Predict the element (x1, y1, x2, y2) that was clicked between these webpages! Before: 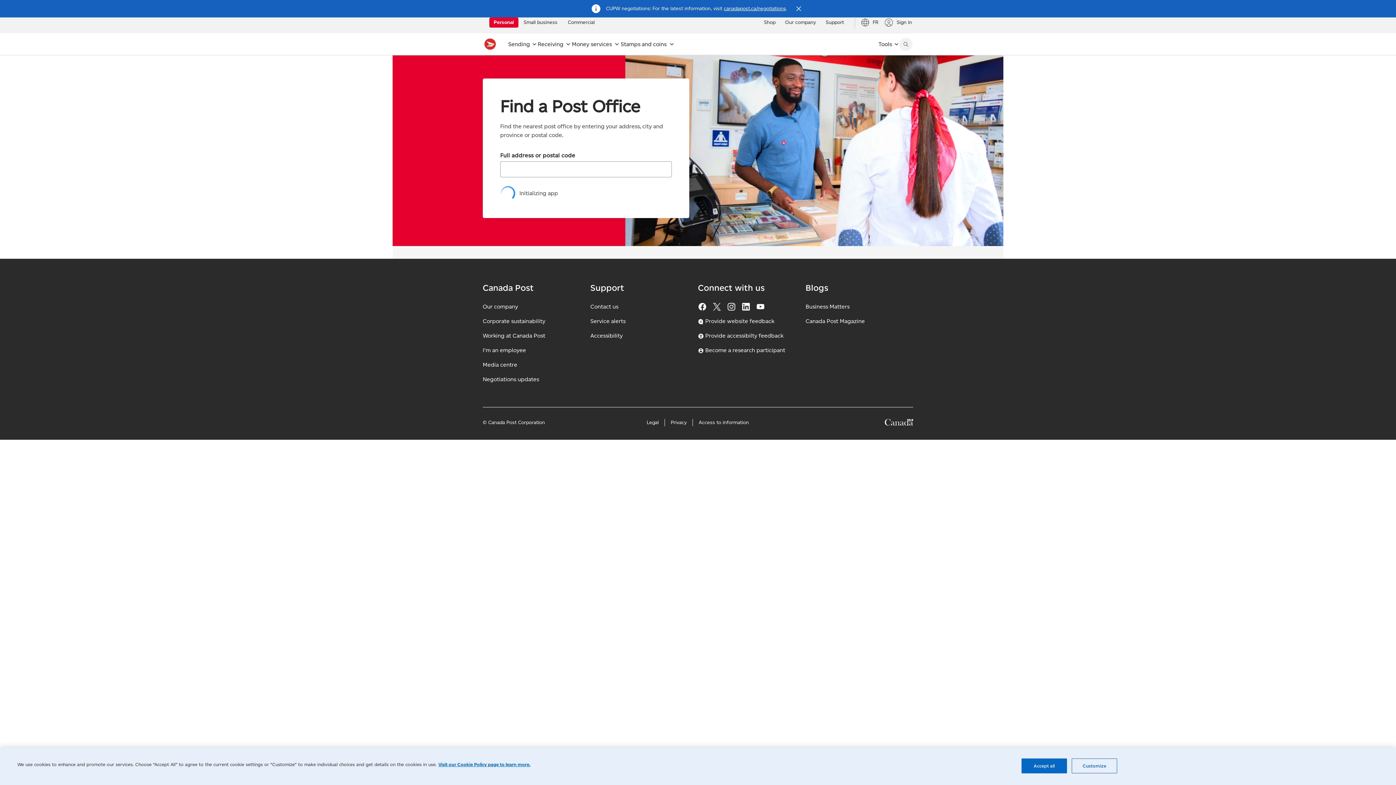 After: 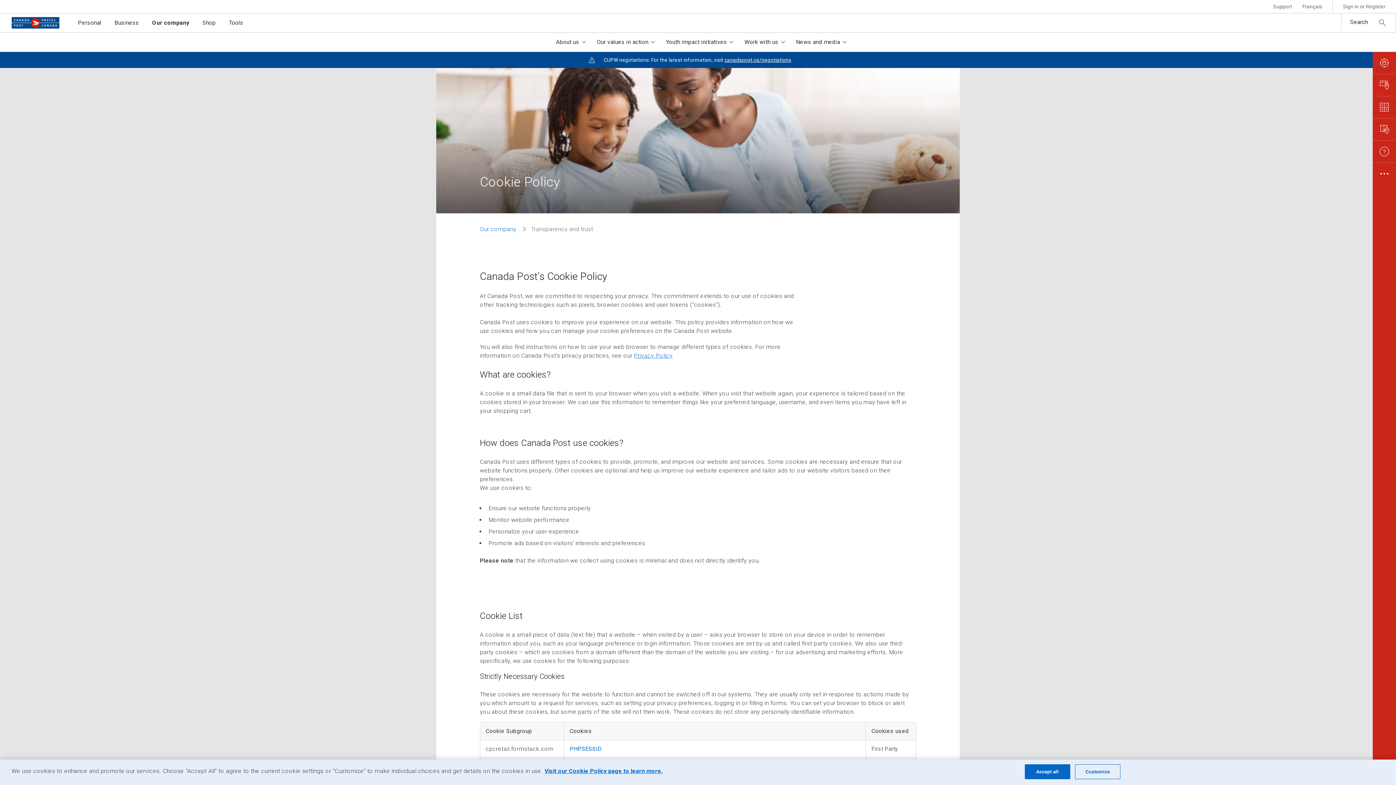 Action: bbox: (438, 762, 530, 767) label: More information about your privacy and cookie preferences, opens in a new tab